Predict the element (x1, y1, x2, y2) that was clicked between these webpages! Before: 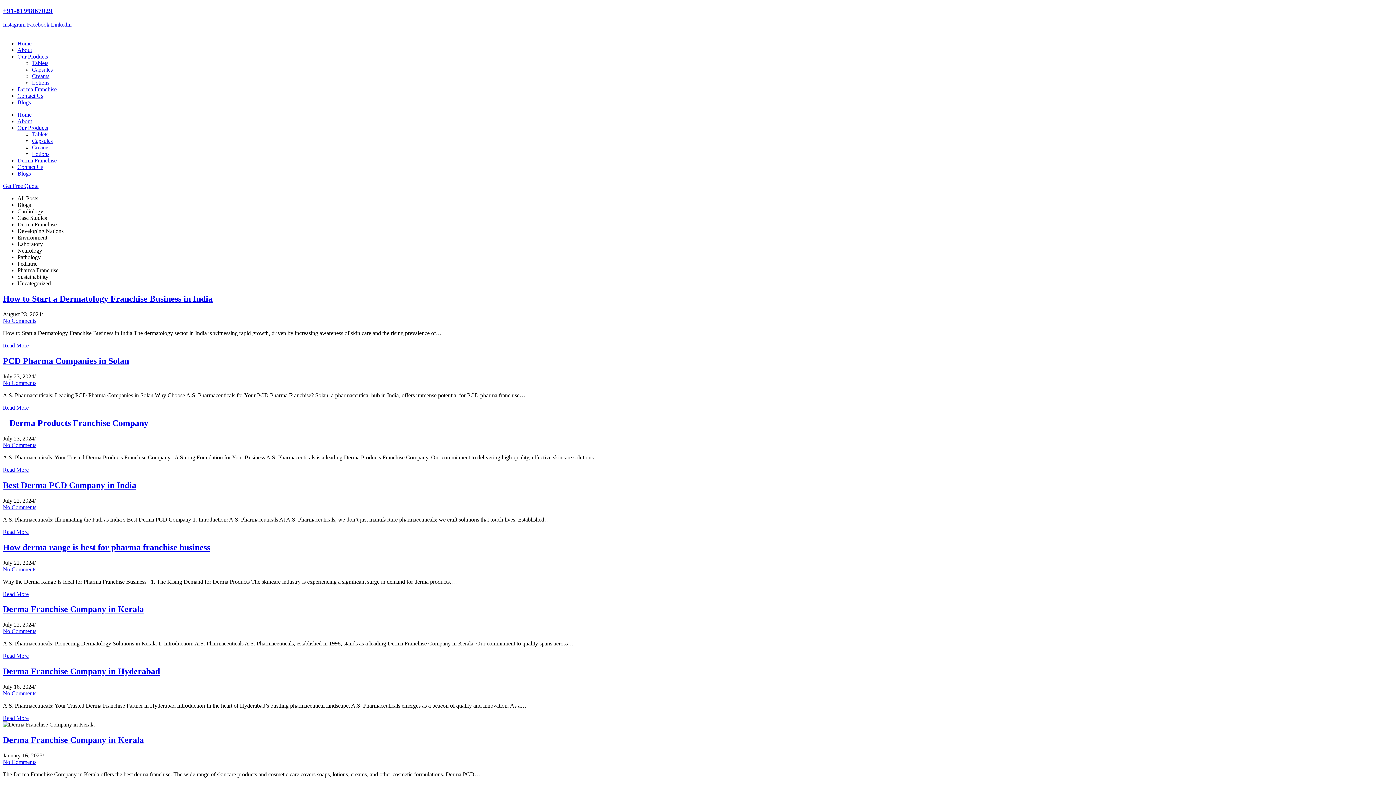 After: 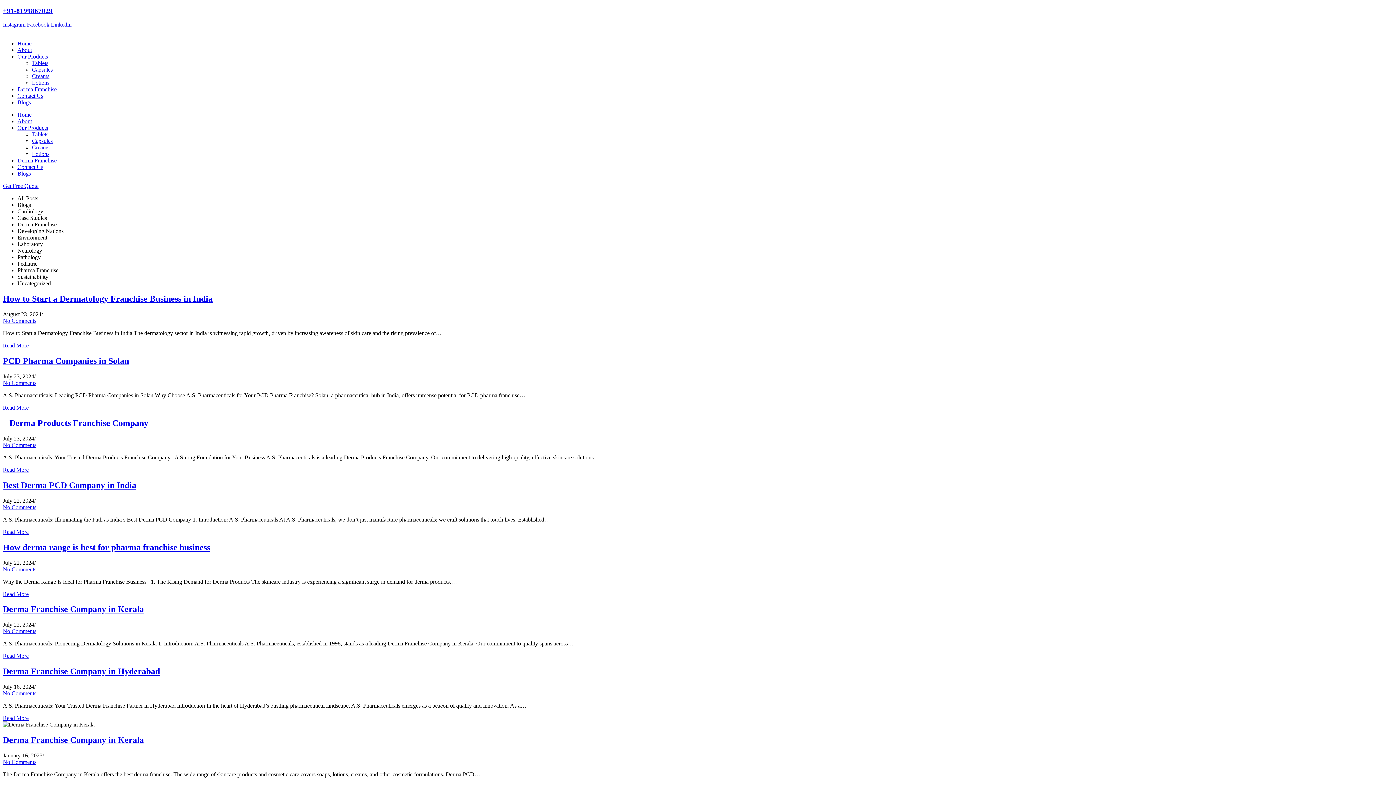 Action: bbox: (2, 21, 26, 27) label: Instagram 